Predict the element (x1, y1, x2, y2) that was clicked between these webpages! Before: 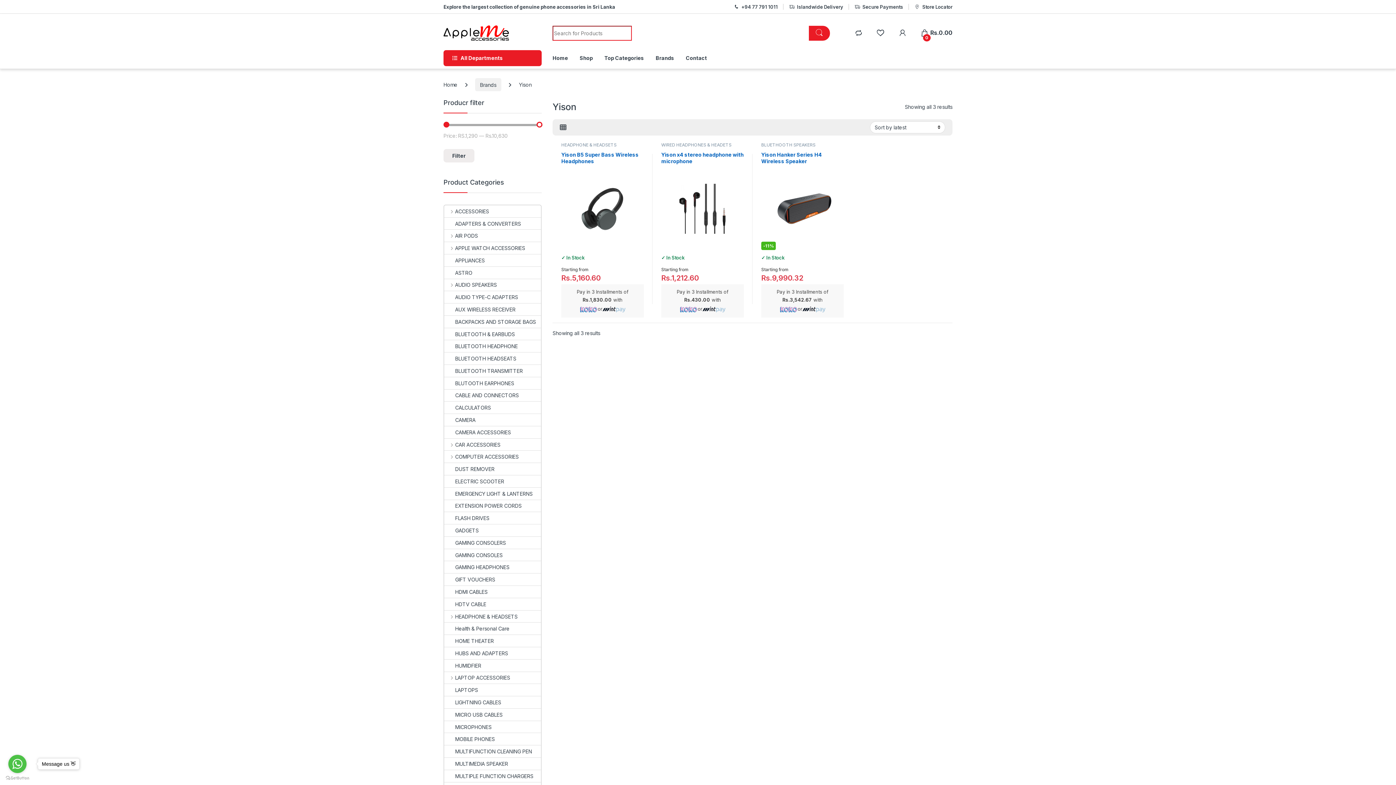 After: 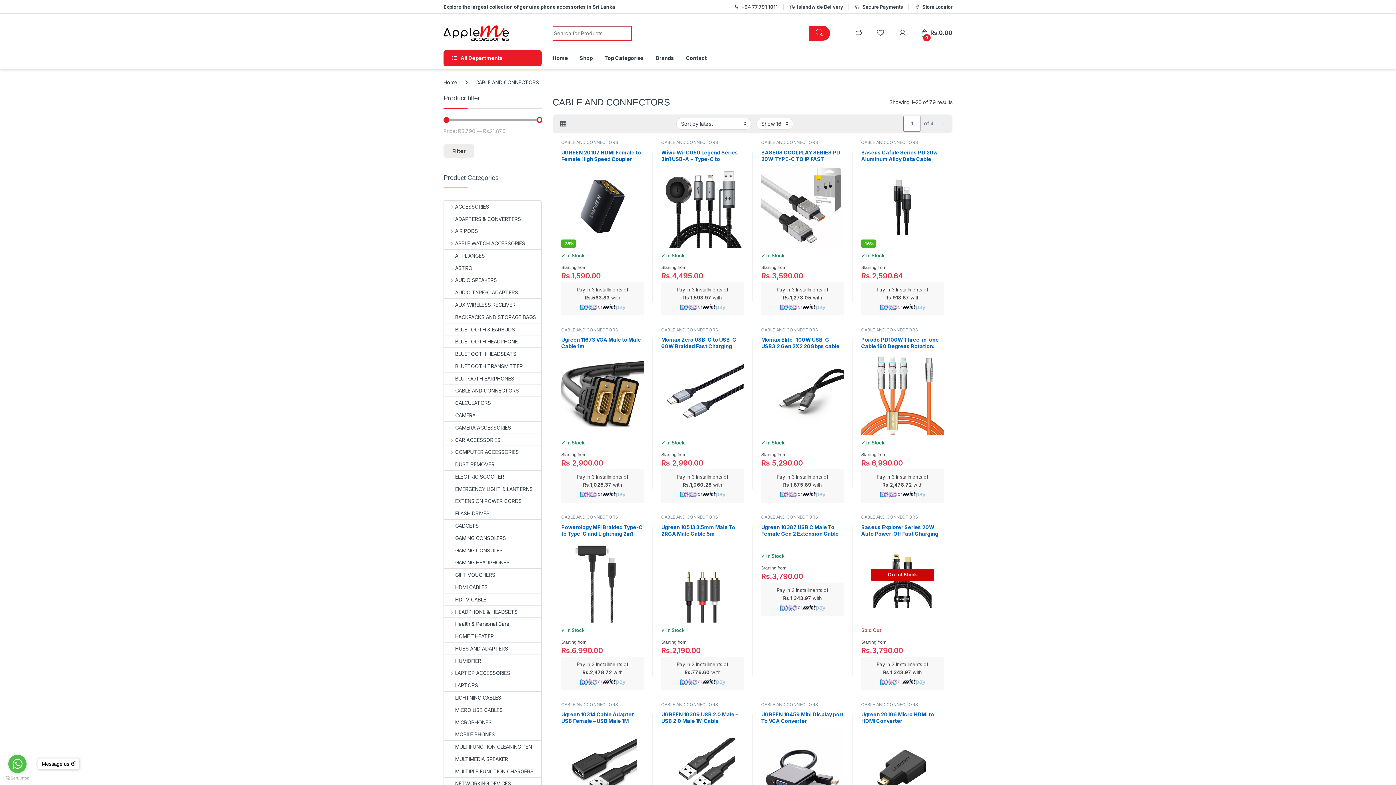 Action: bbox: (444, 389, 518, 401) label: CABLE AND CONNECTORS